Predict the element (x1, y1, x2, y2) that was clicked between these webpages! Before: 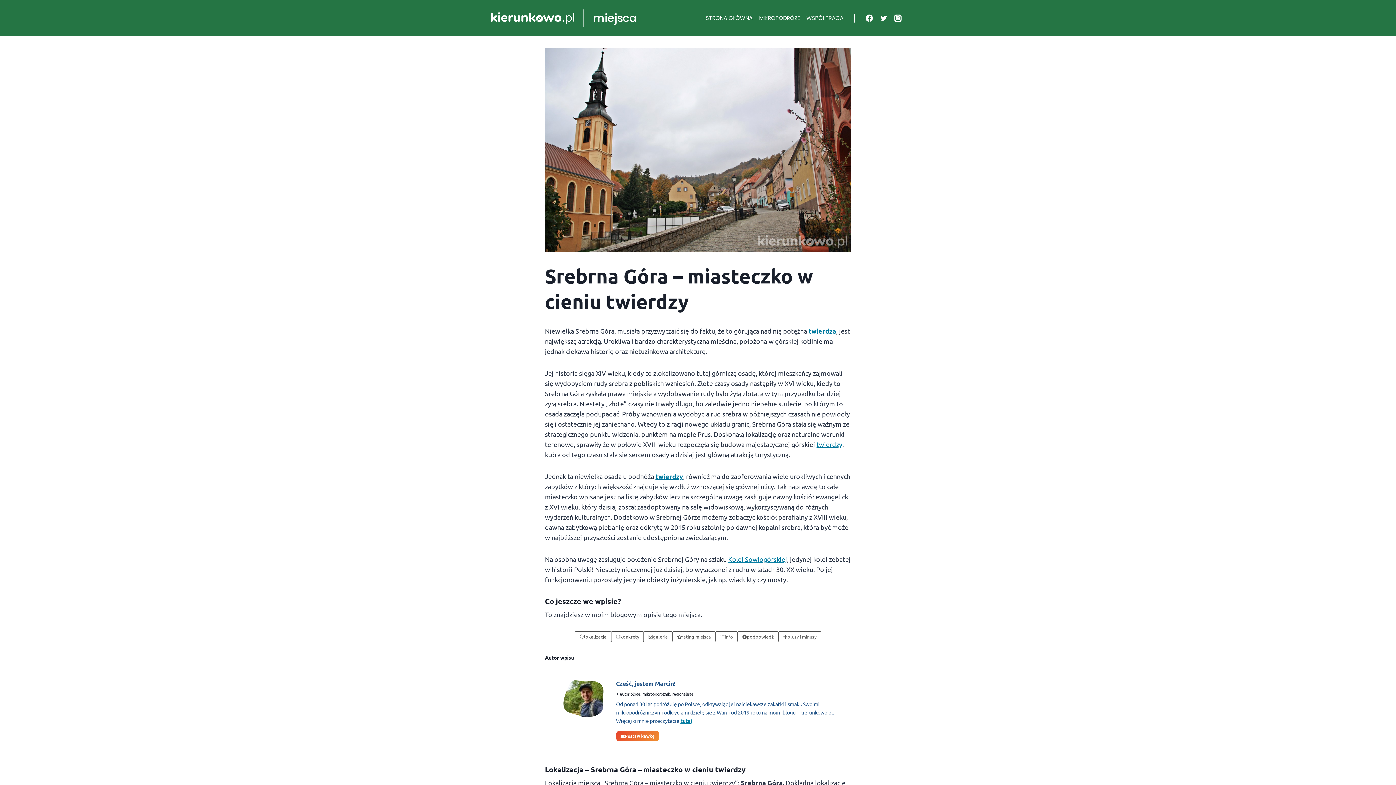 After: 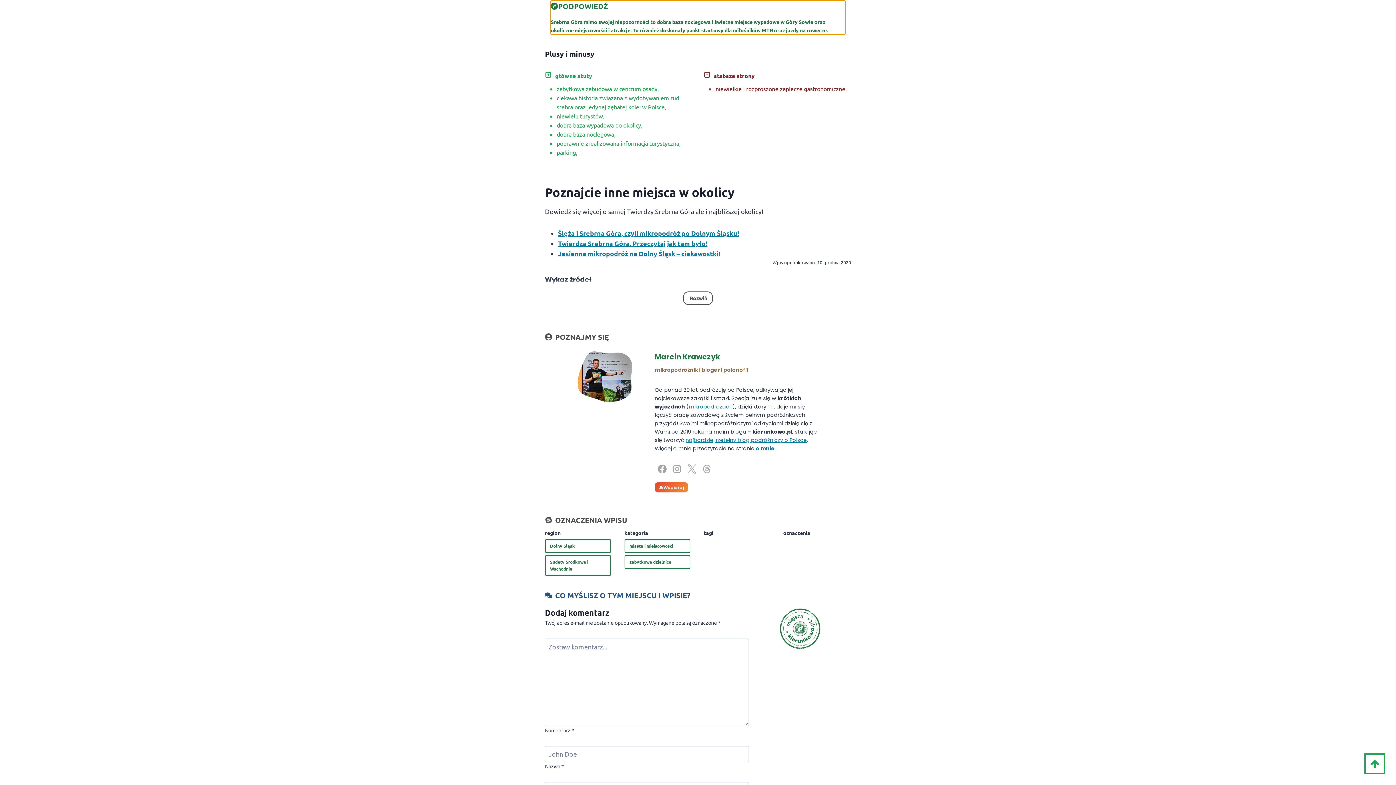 Action: label: podpowiedź bbox: (737, 631, 778, 642)